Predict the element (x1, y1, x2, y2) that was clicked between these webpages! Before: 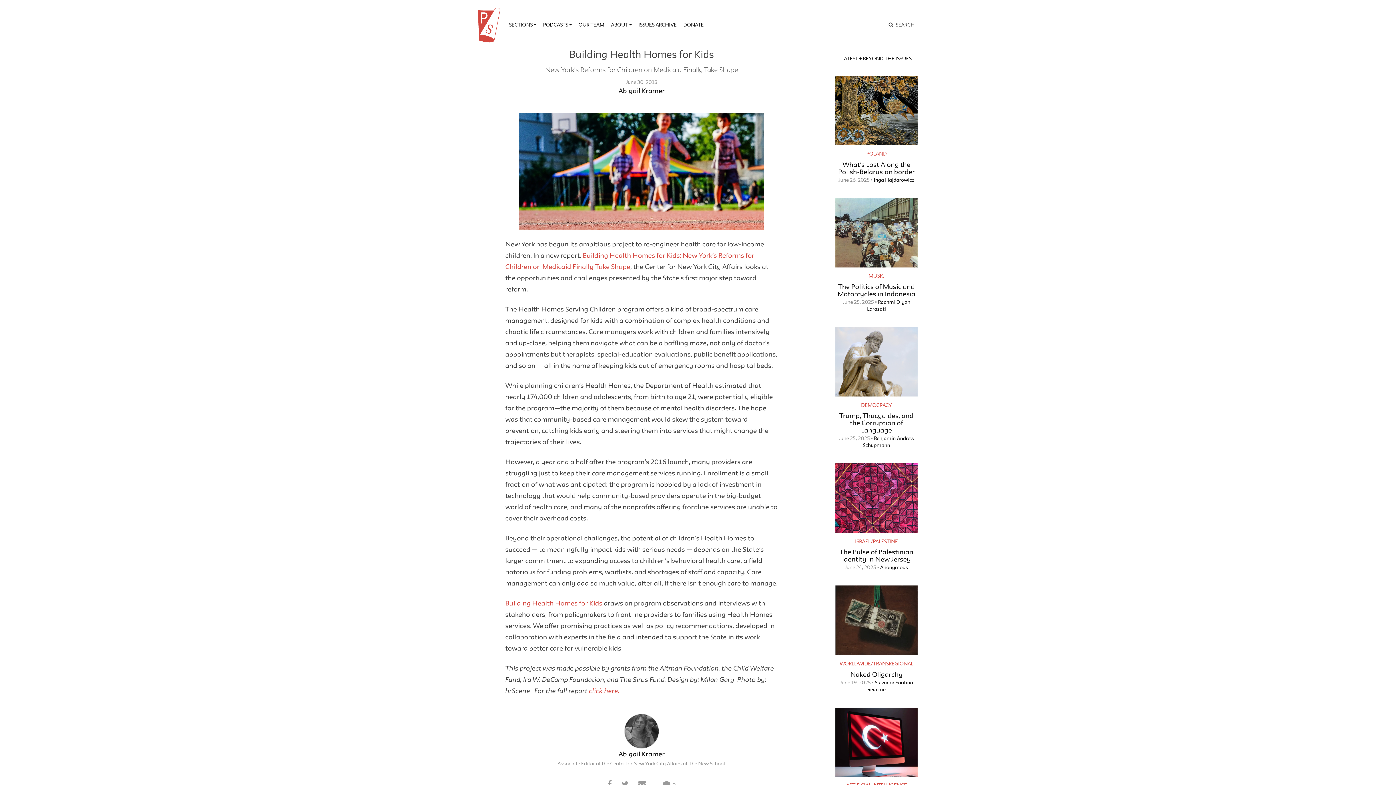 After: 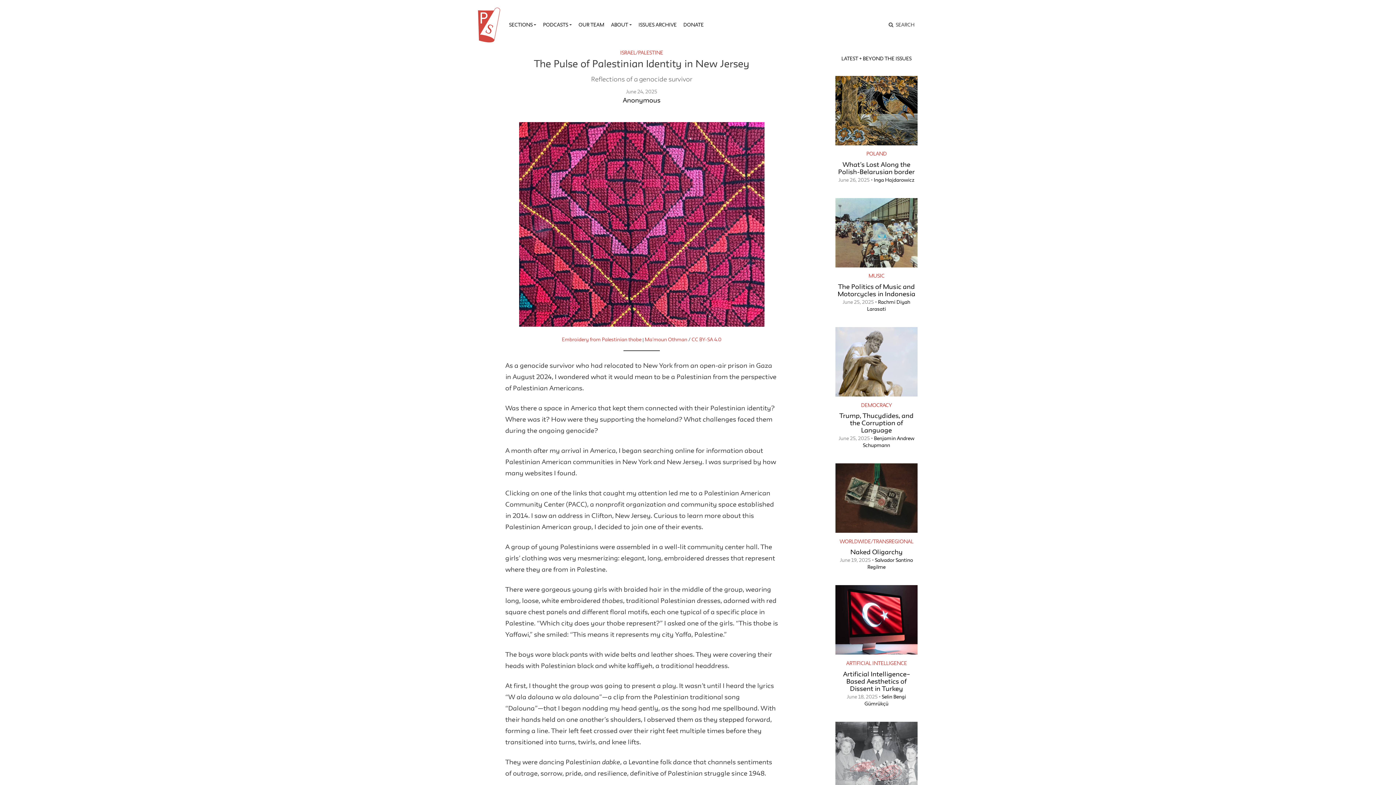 Action: bbox: (839, 548, 913, 563) label: The Pulse of Palestinian Identity in New Jersey